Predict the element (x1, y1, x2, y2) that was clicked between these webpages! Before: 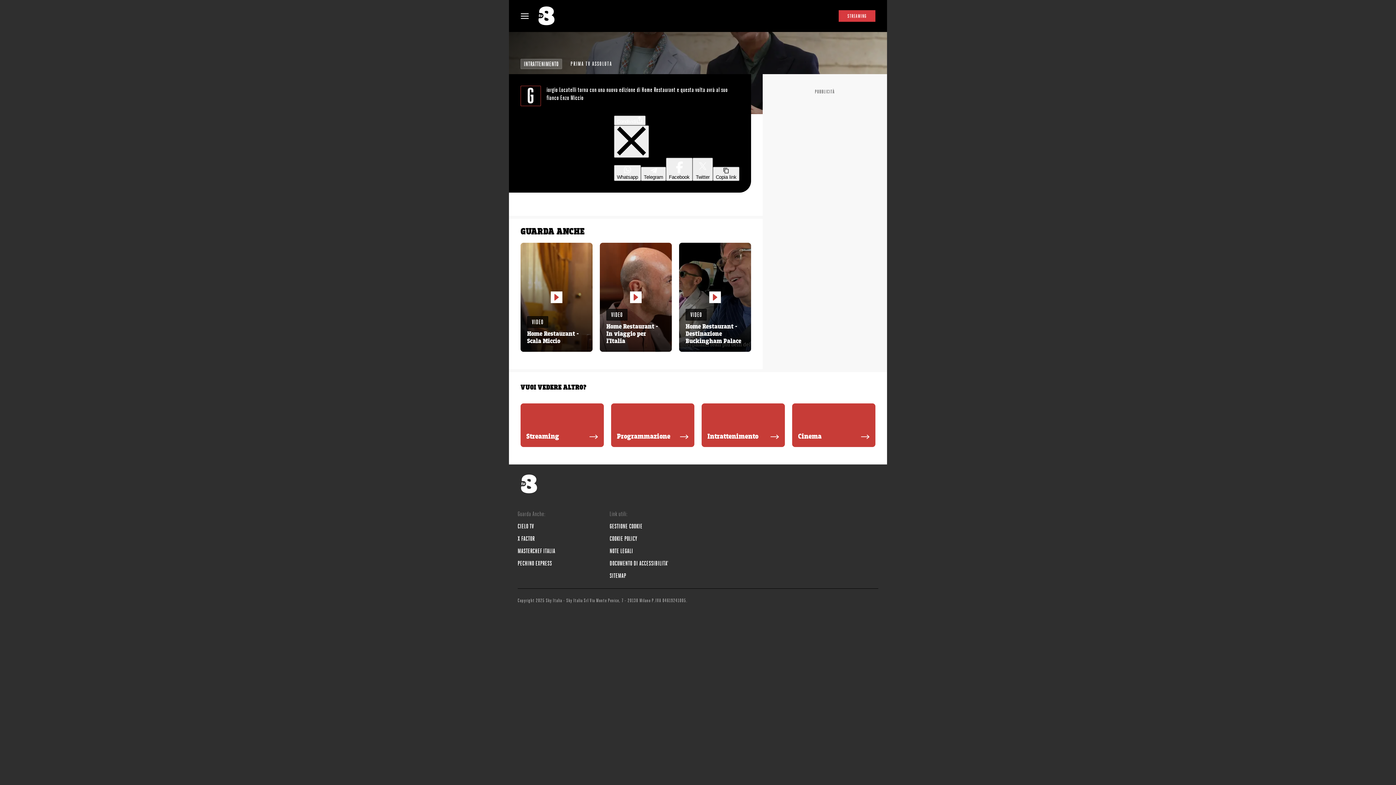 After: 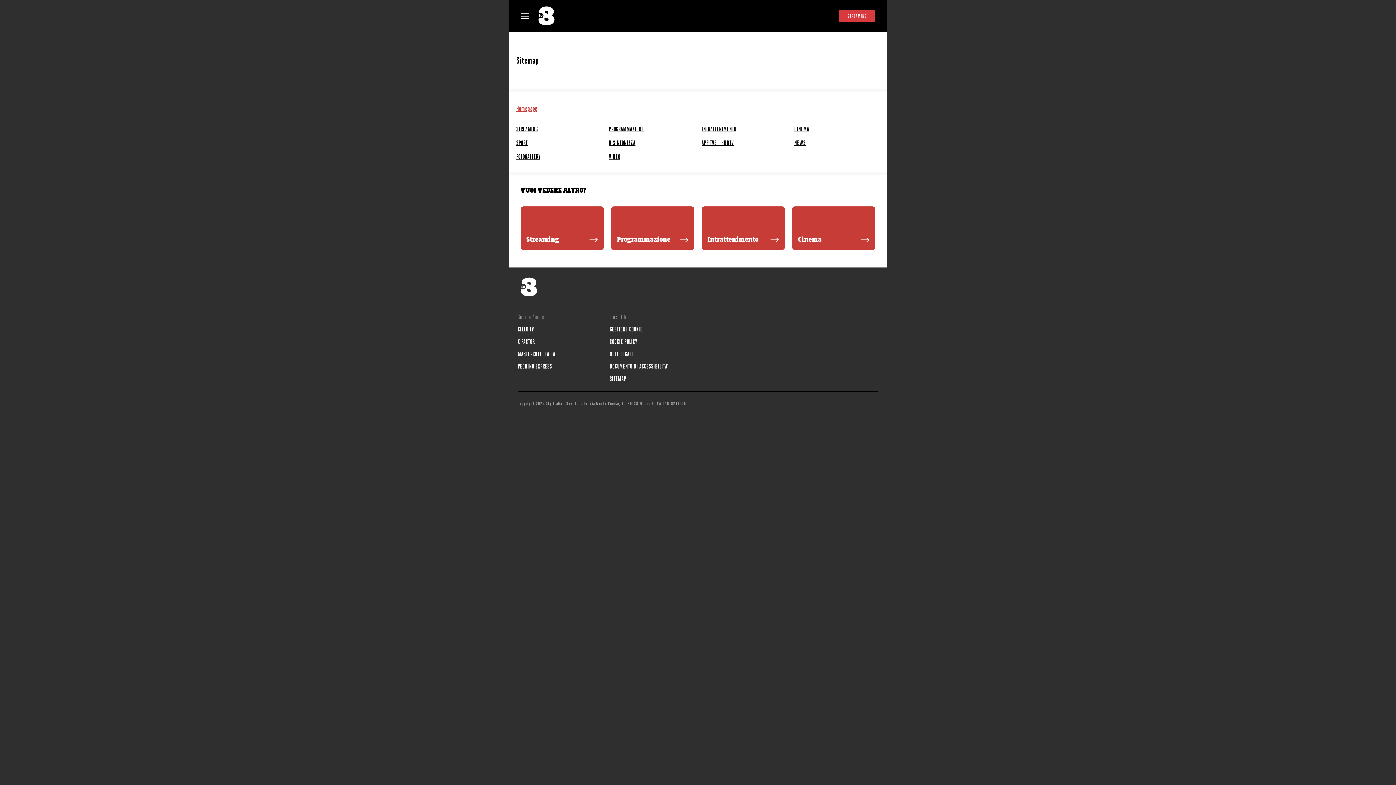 Action: label: SITEMAP bbox: (609, 572, 694, 580)